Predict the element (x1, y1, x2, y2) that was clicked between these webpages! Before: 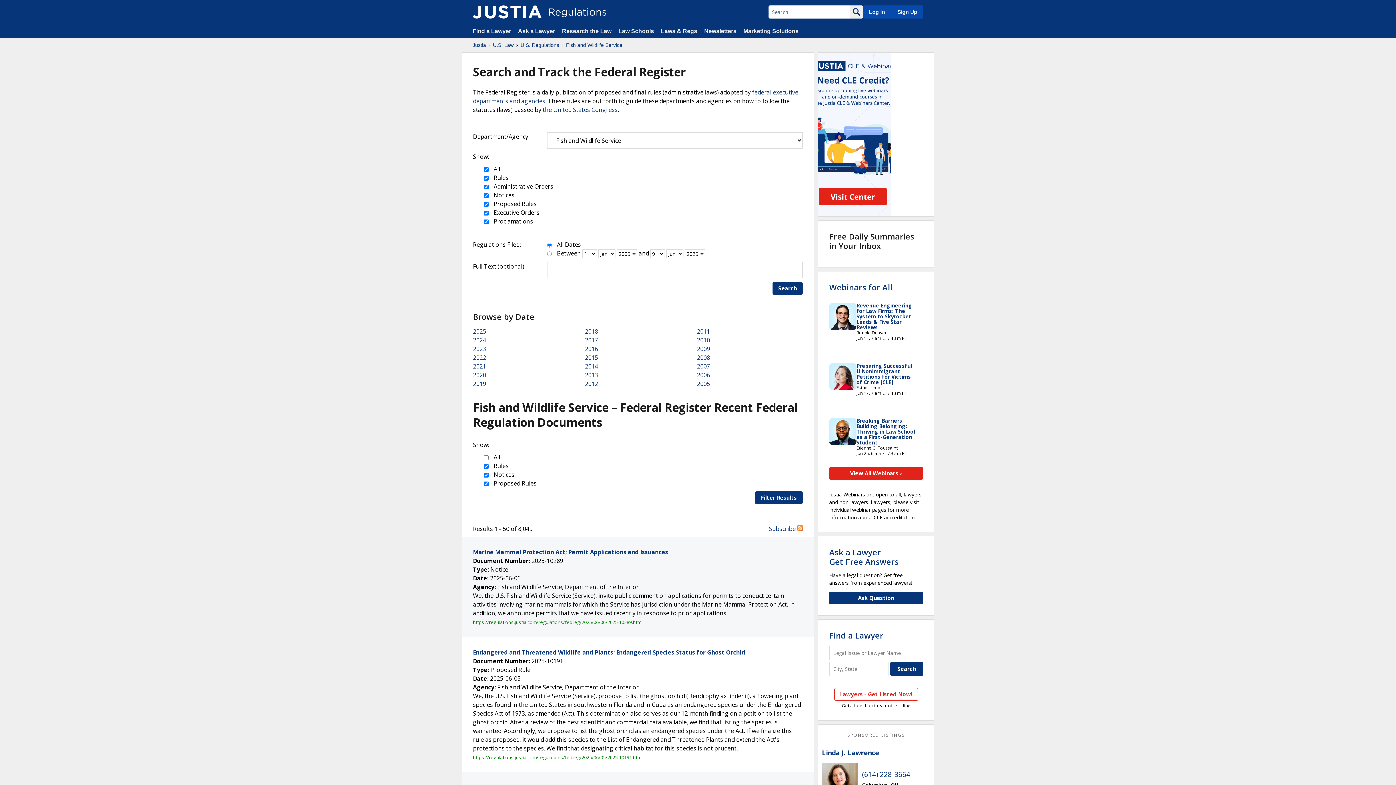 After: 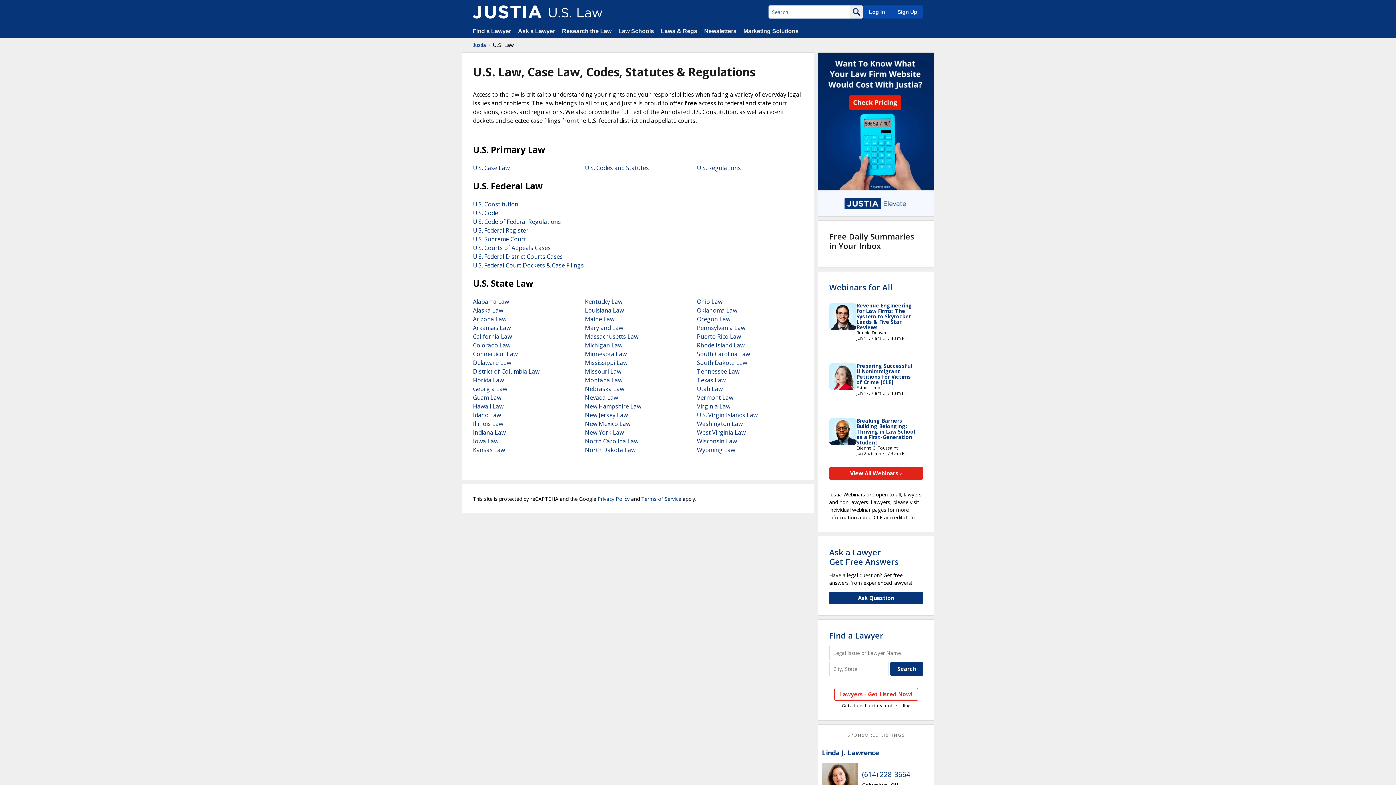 Action: bbox: (661, 28, 697, 34) label: Laws & Regs